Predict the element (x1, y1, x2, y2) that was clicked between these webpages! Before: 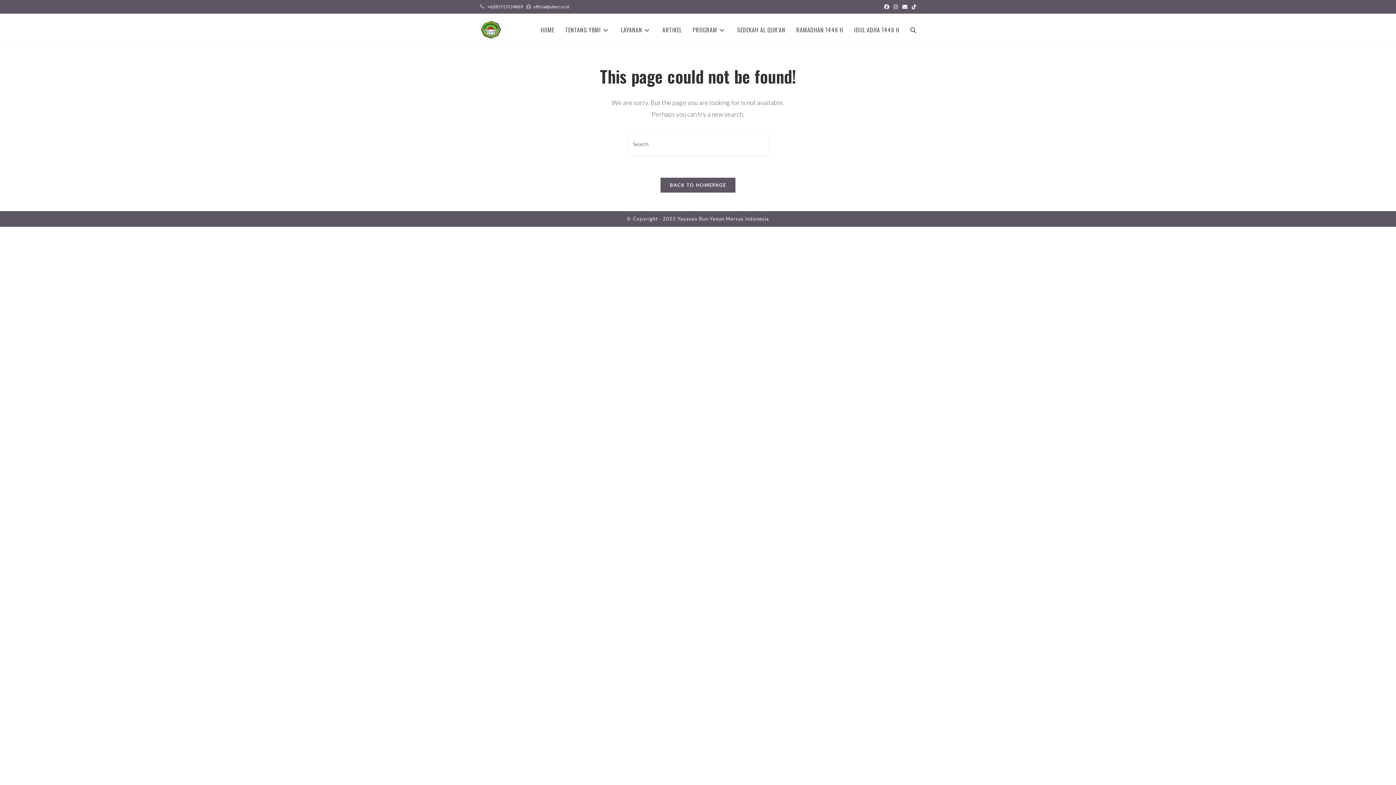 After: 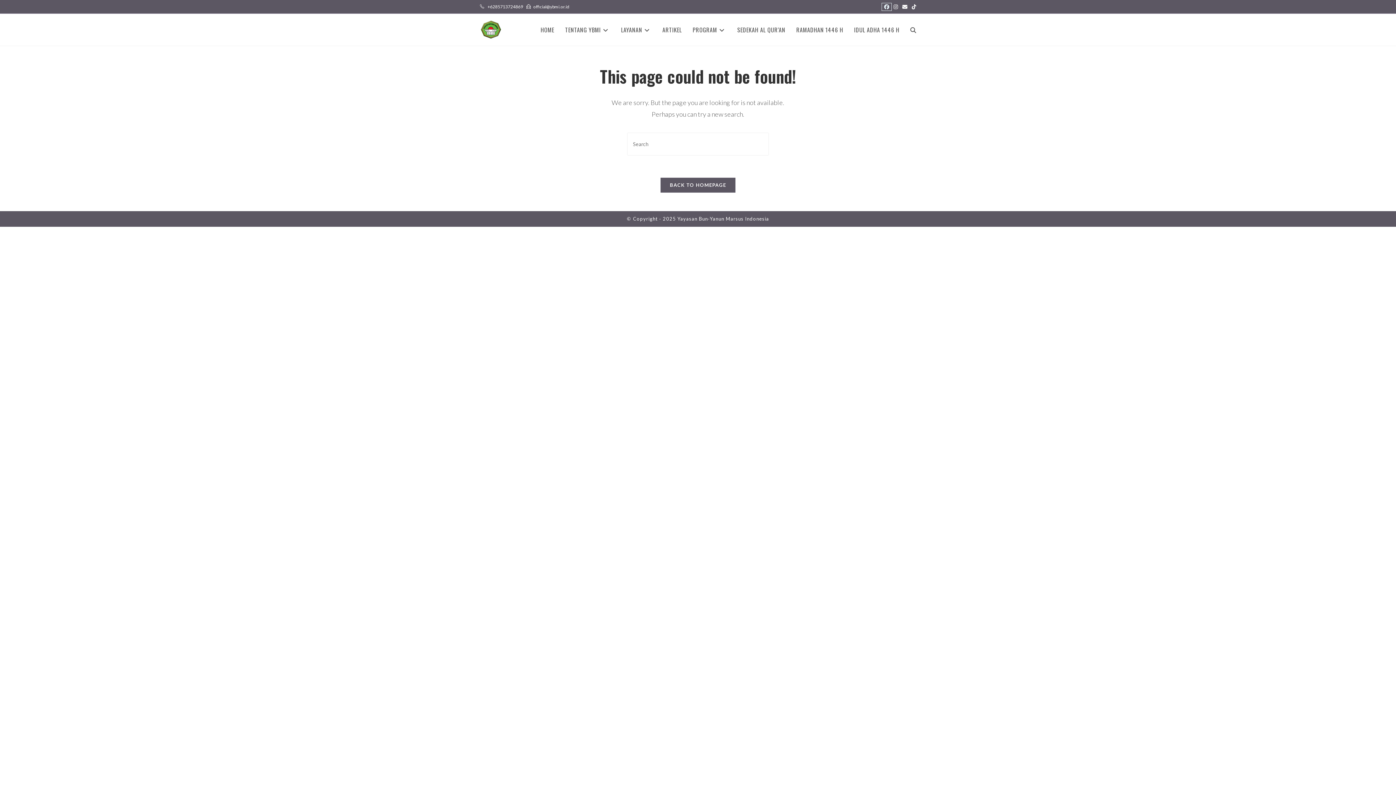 Action: bbox: (882, 3, 891, 10) label: Facebook (opens in a new tab)